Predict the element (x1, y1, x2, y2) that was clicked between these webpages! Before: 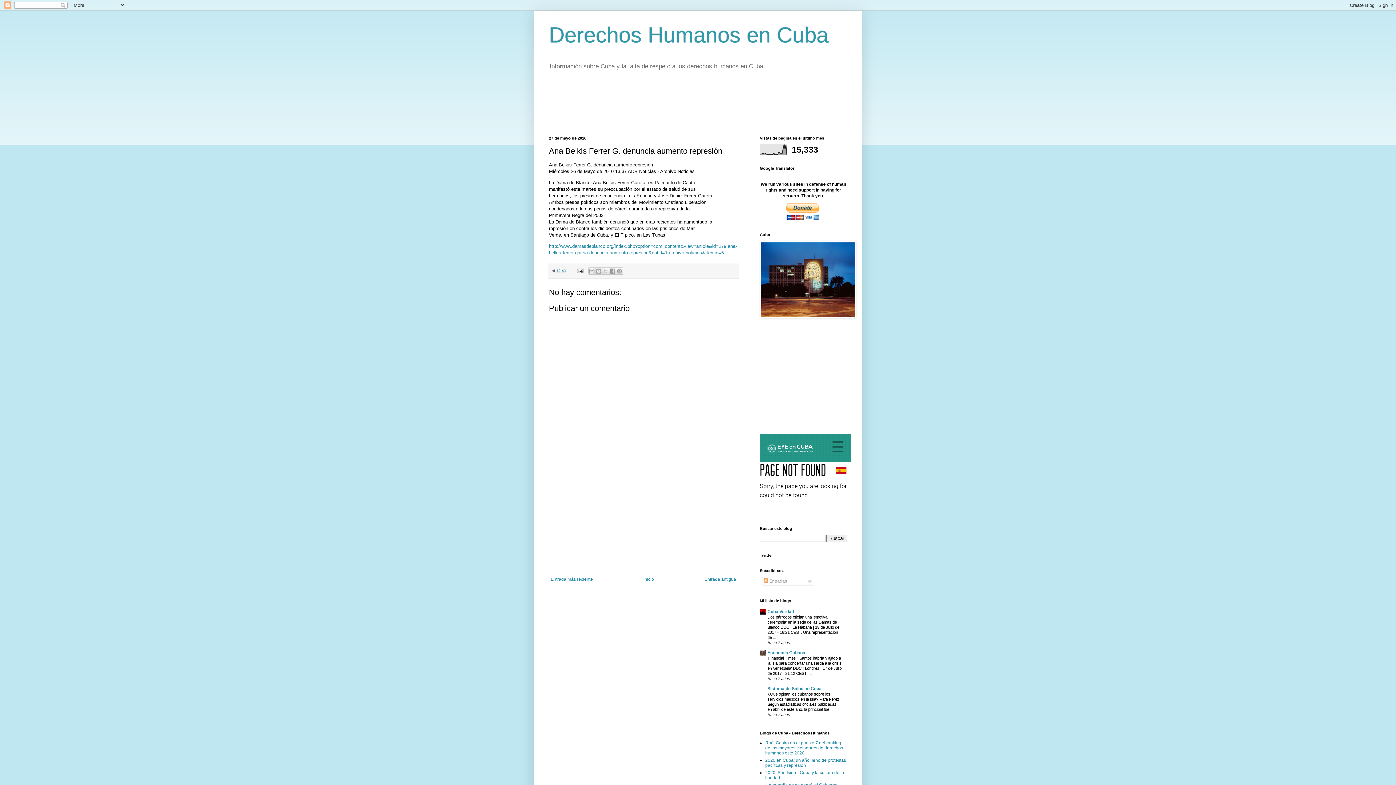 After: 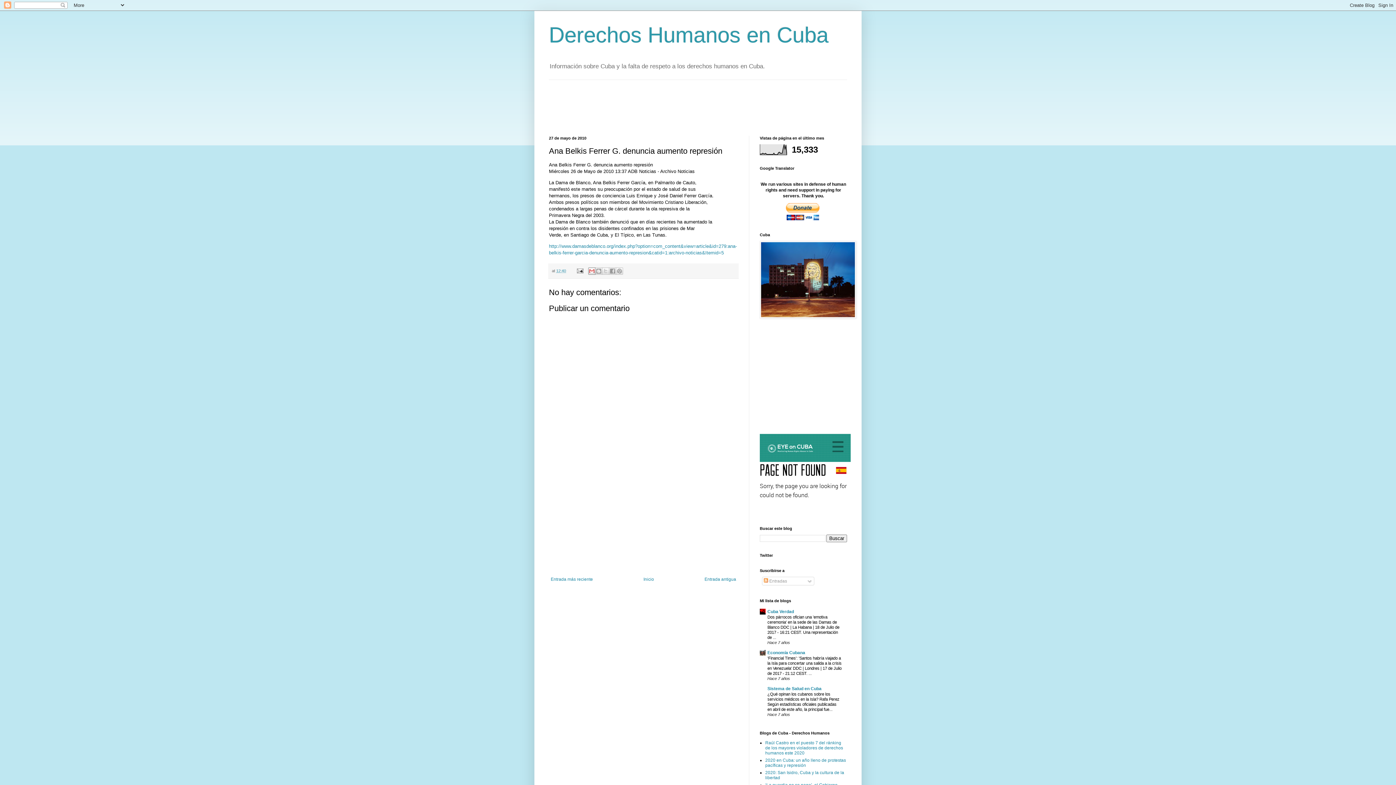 Action: label: Enviar por correo electrónico bbox: (588, 267, 595, 274)